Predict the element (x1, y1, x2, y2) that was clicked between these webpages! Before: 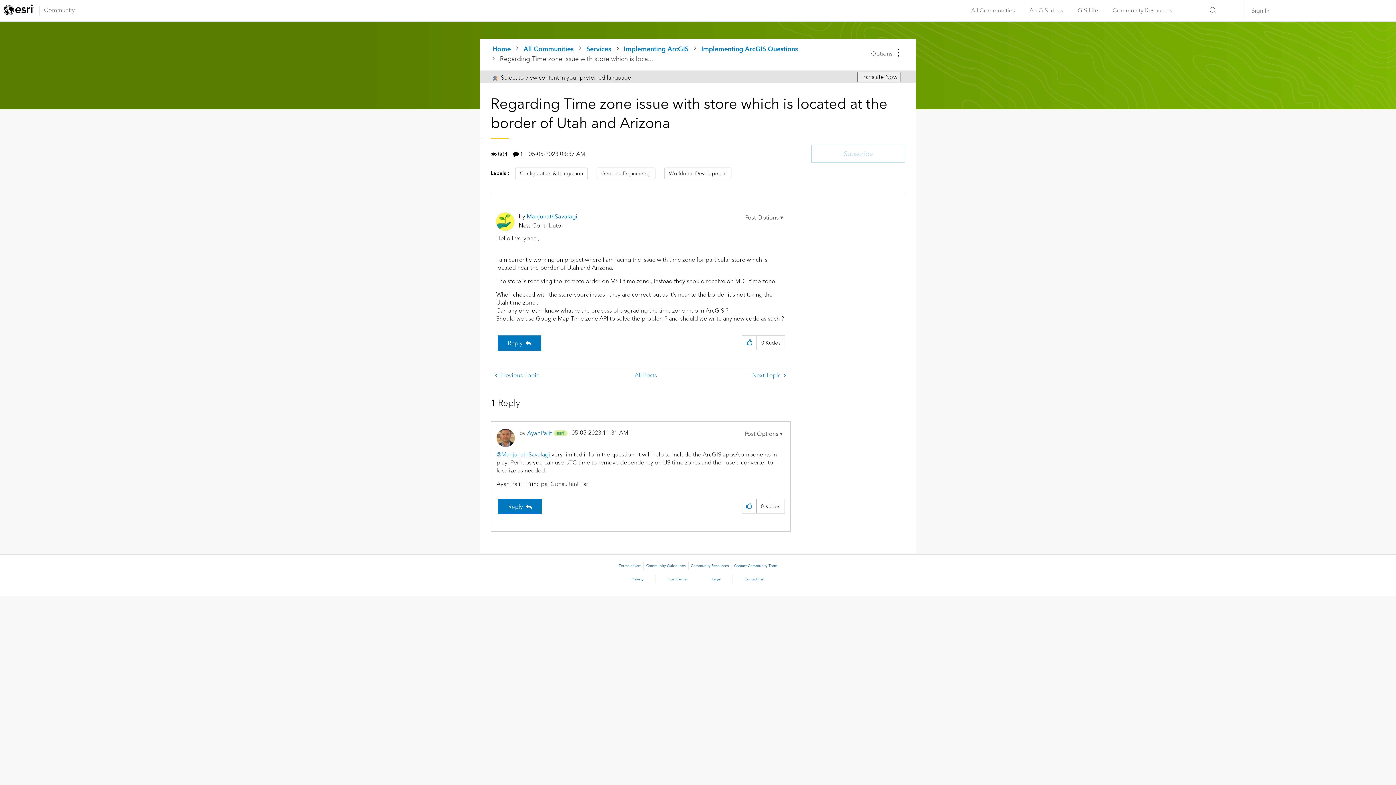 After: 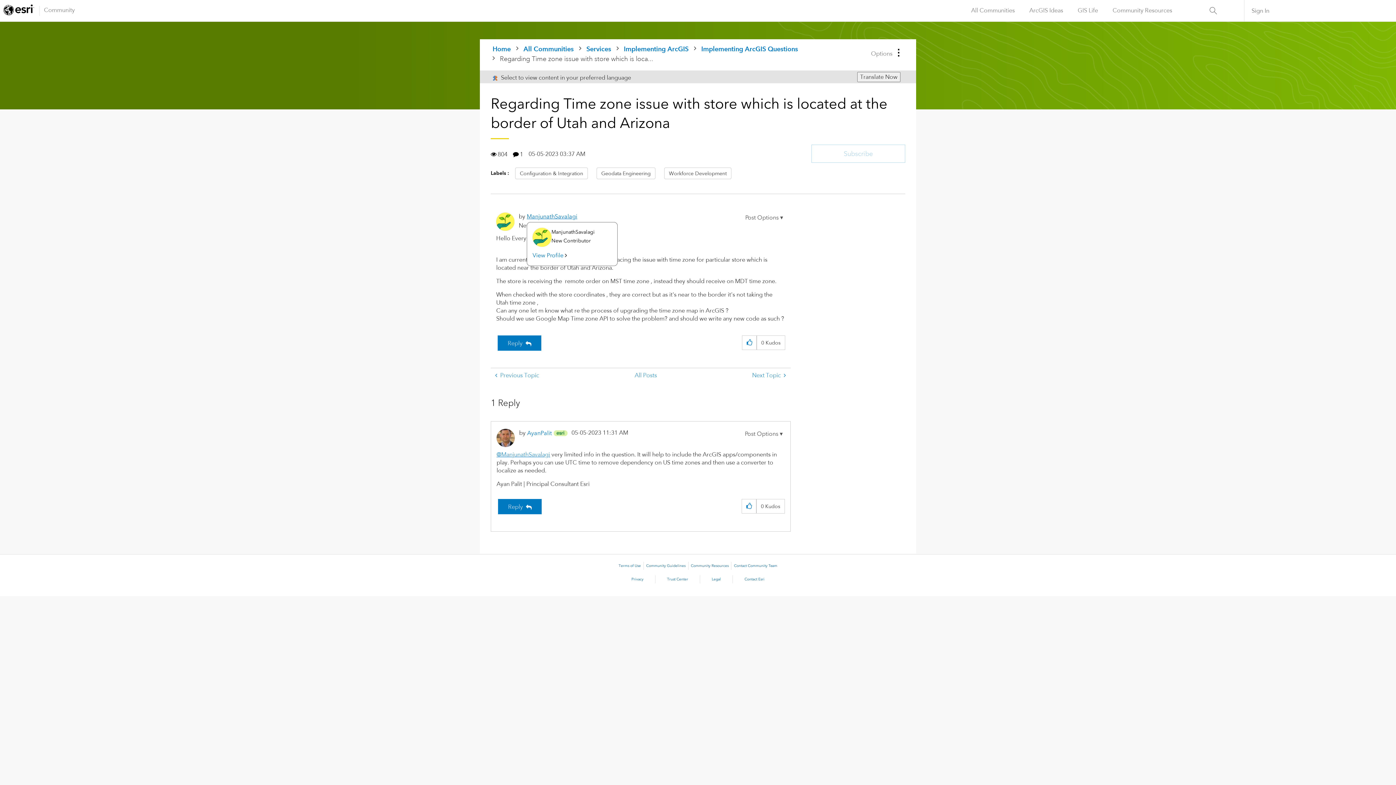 Action: bbox: (526, 213, 577, 220) label: View Profile of ManjunathSavalagi